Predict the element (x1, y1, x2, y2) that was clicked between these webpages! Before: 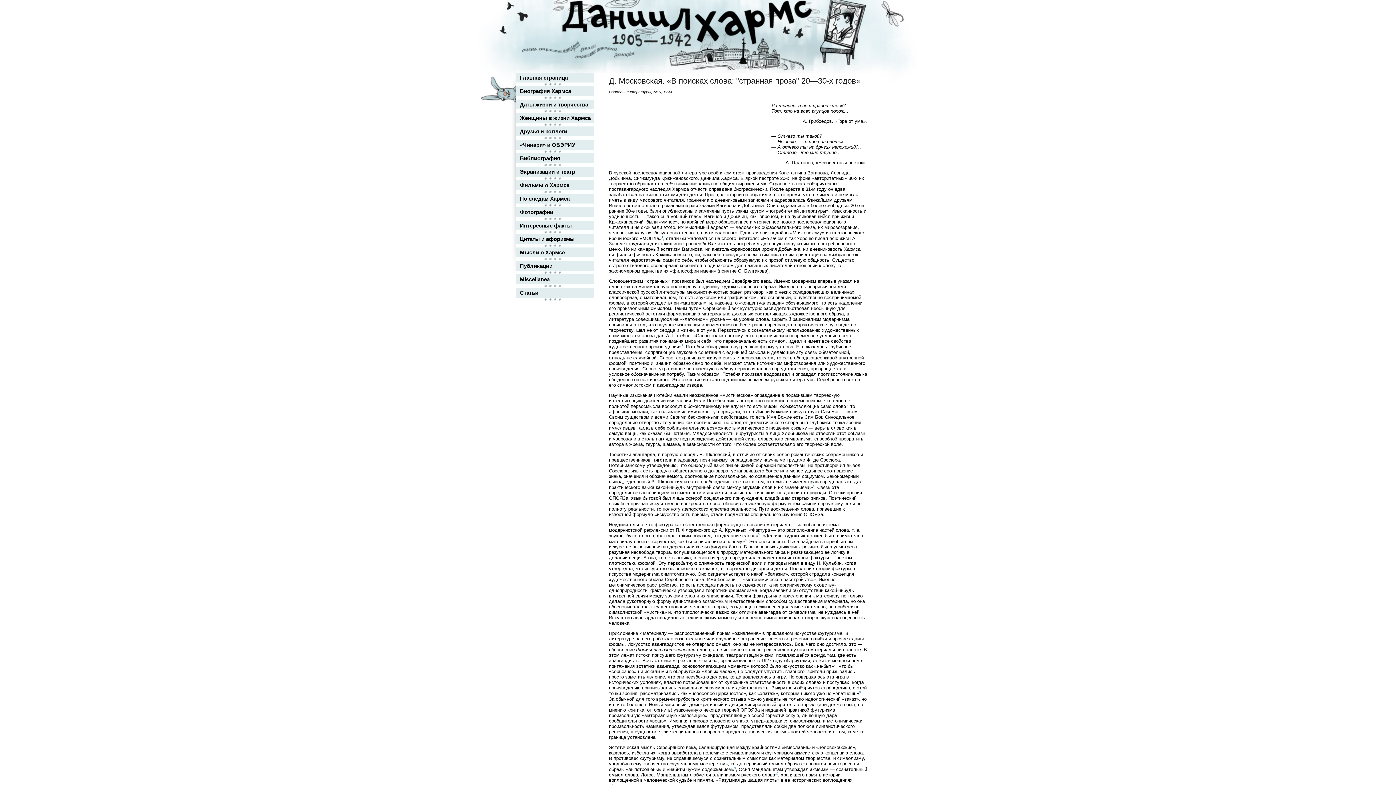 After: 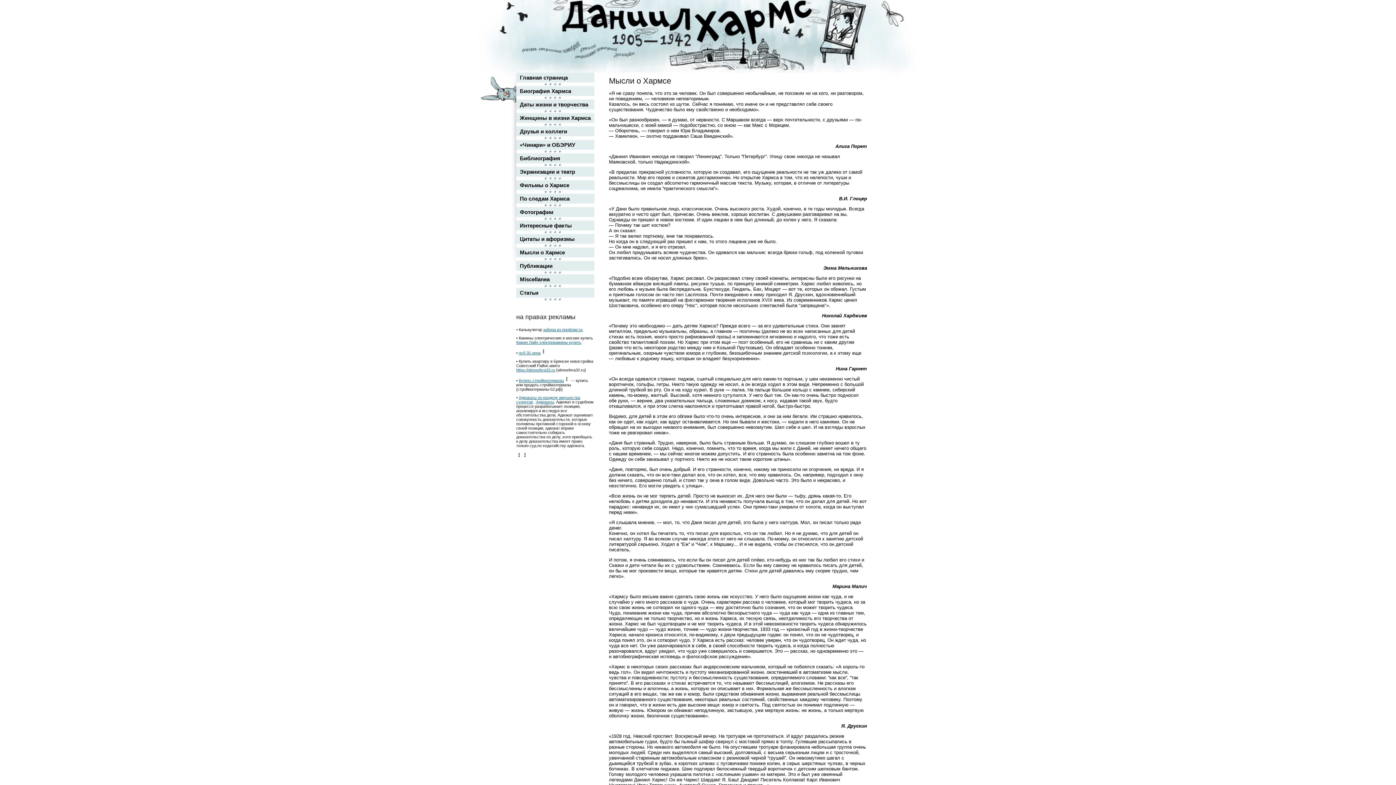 Action: label: Мысли о Хармсе bbox: (516, 247, 594, 257)